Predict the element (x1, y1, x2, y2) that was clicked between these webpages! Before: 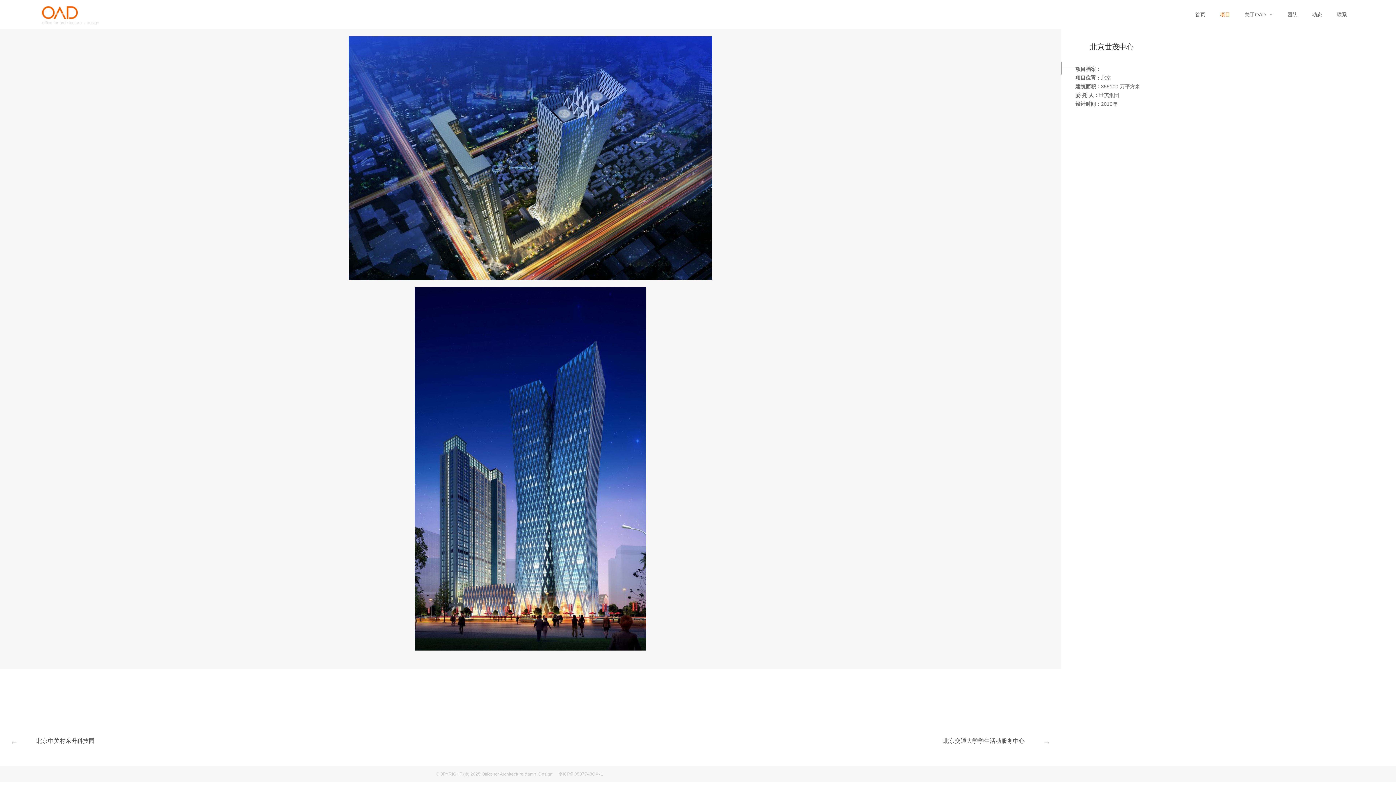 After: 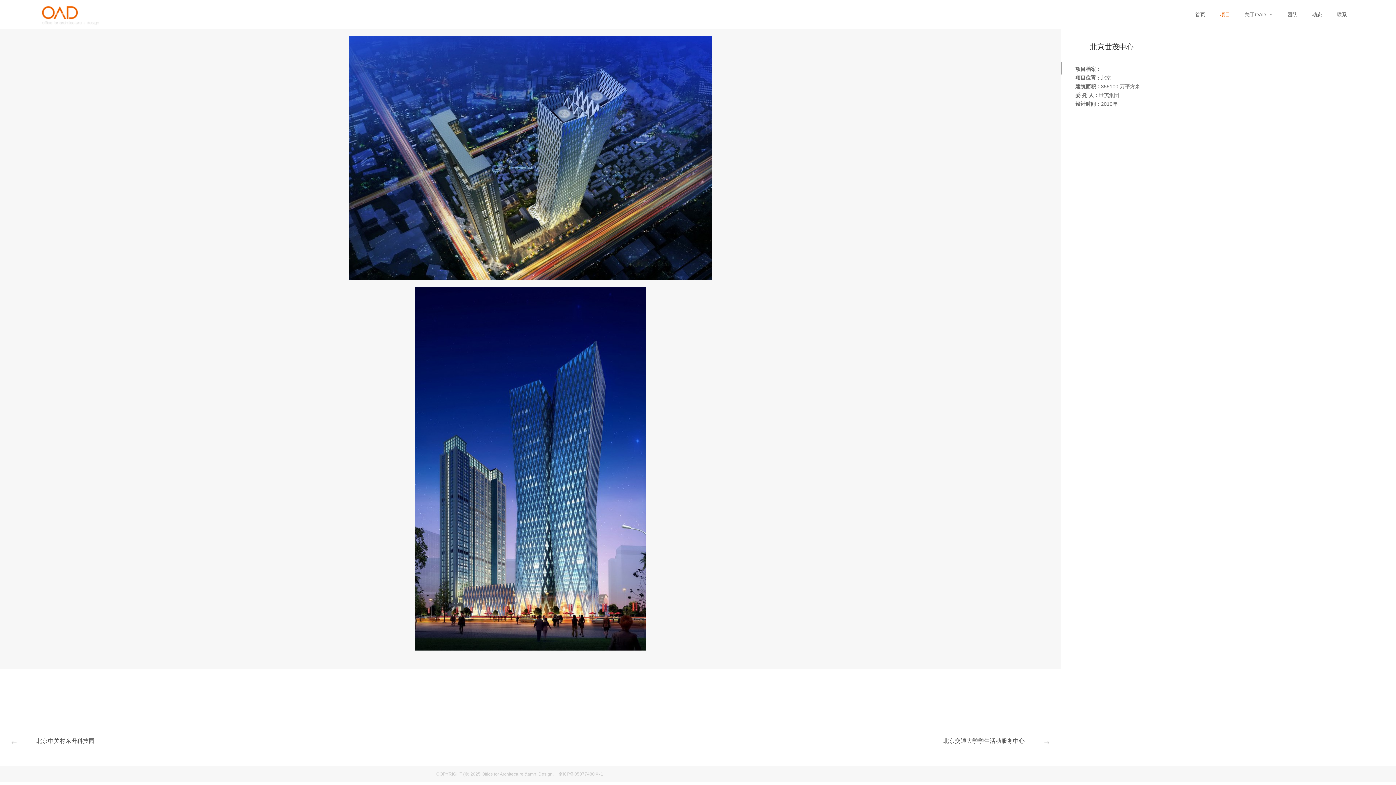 Action: label: 京ICP备05077480号-1 bbox: (558, 772, 603, 777)